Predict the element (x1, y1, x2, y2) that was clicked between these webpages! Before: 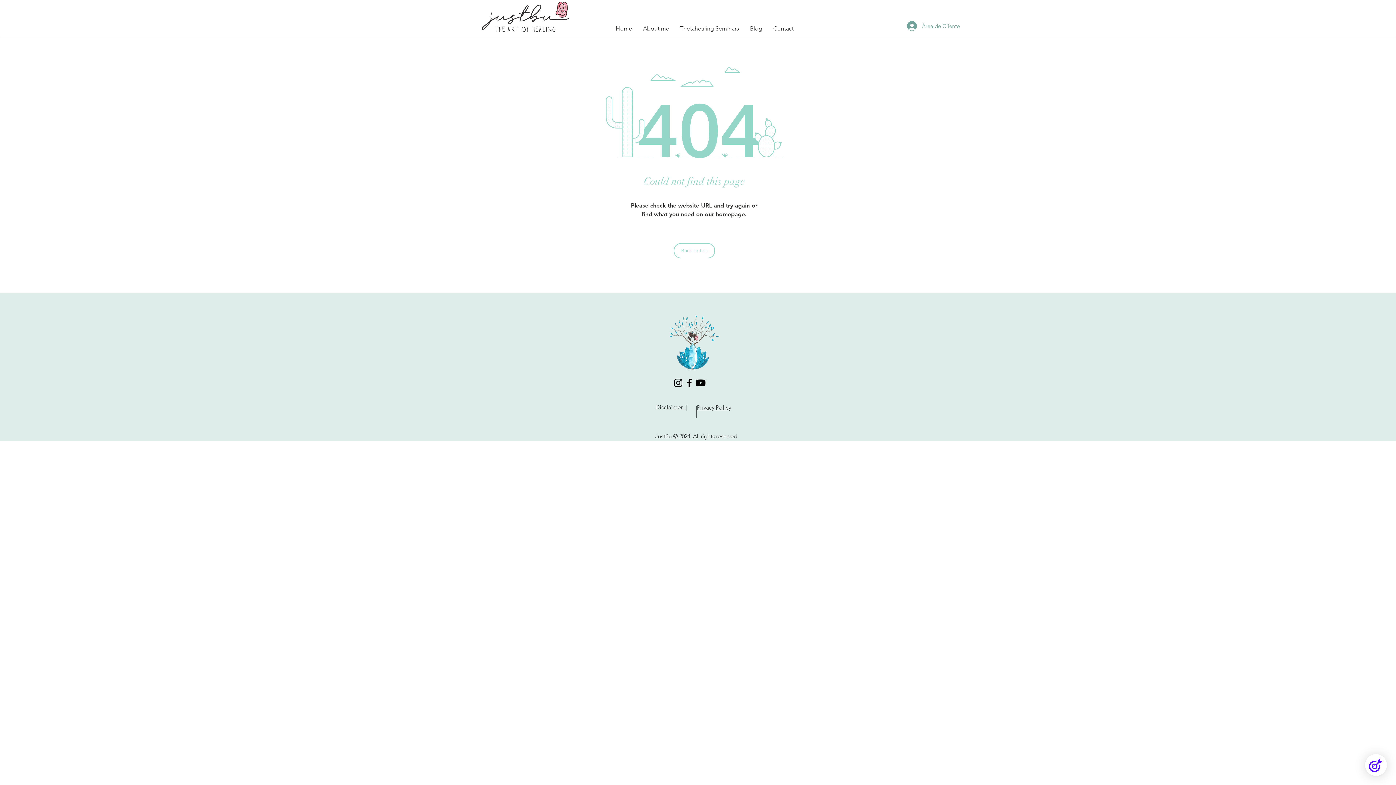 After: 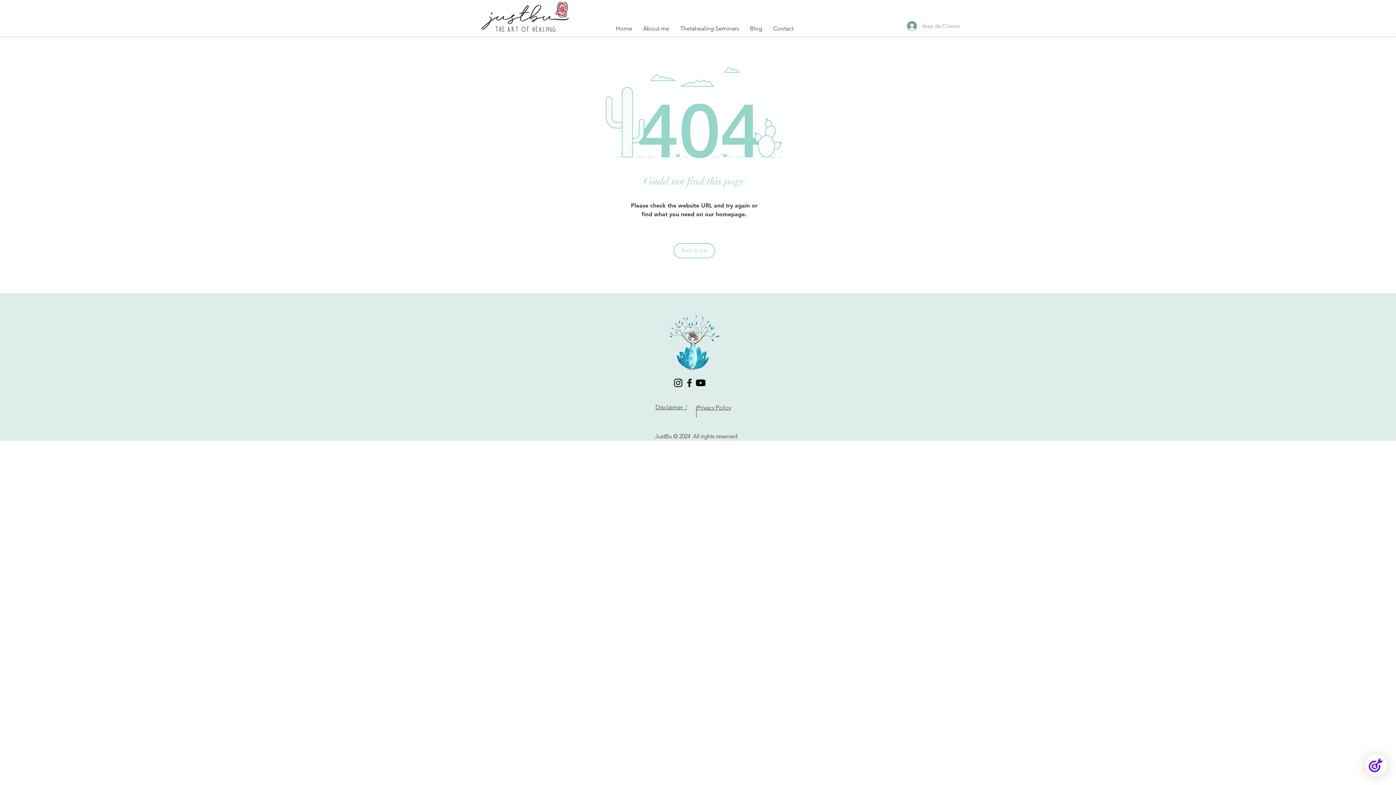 Action: bbox: (672, 377, 684, 388) label: Black Instagram Icon